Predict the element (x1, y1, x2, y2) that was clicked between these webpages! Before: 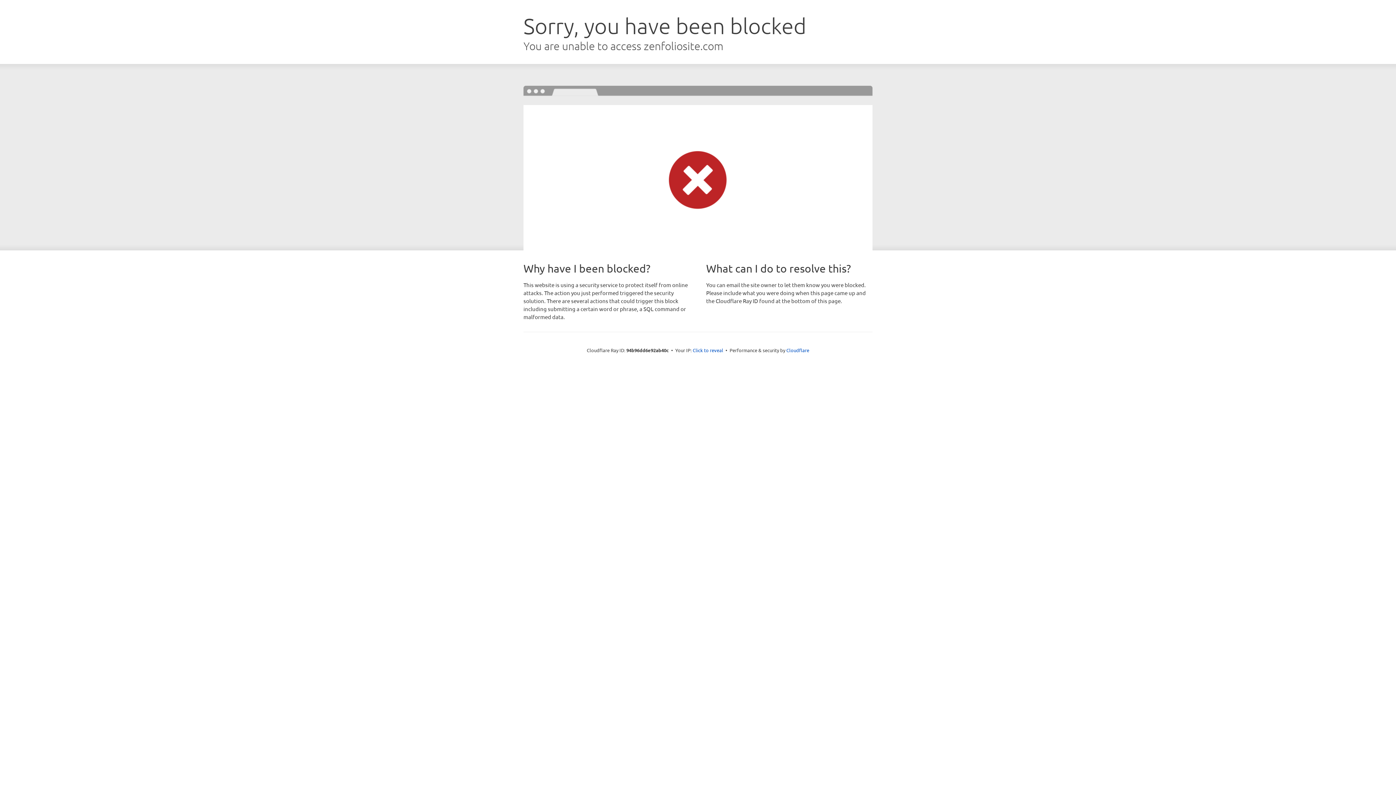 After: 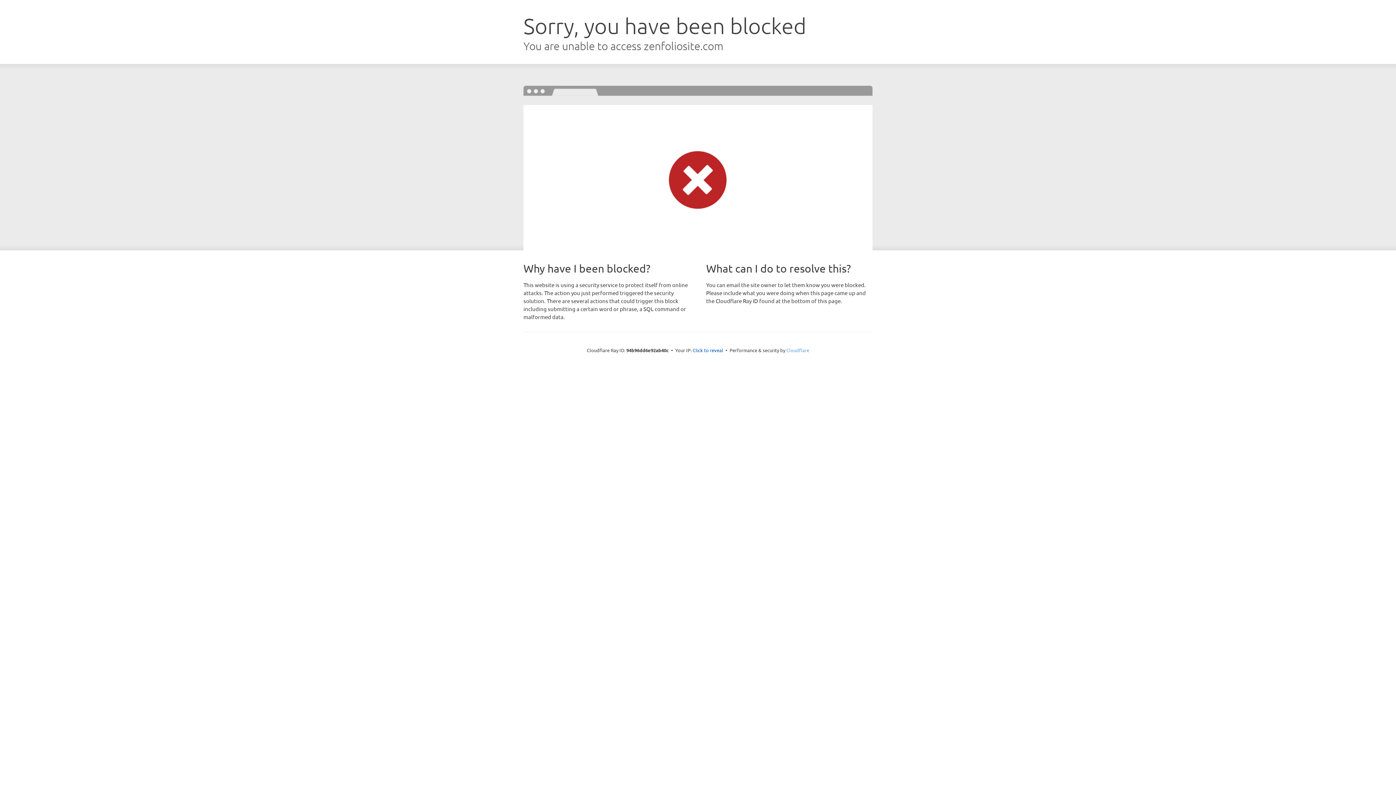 Action: label: Cloudflare bbox: (786, 347, 809, 353)